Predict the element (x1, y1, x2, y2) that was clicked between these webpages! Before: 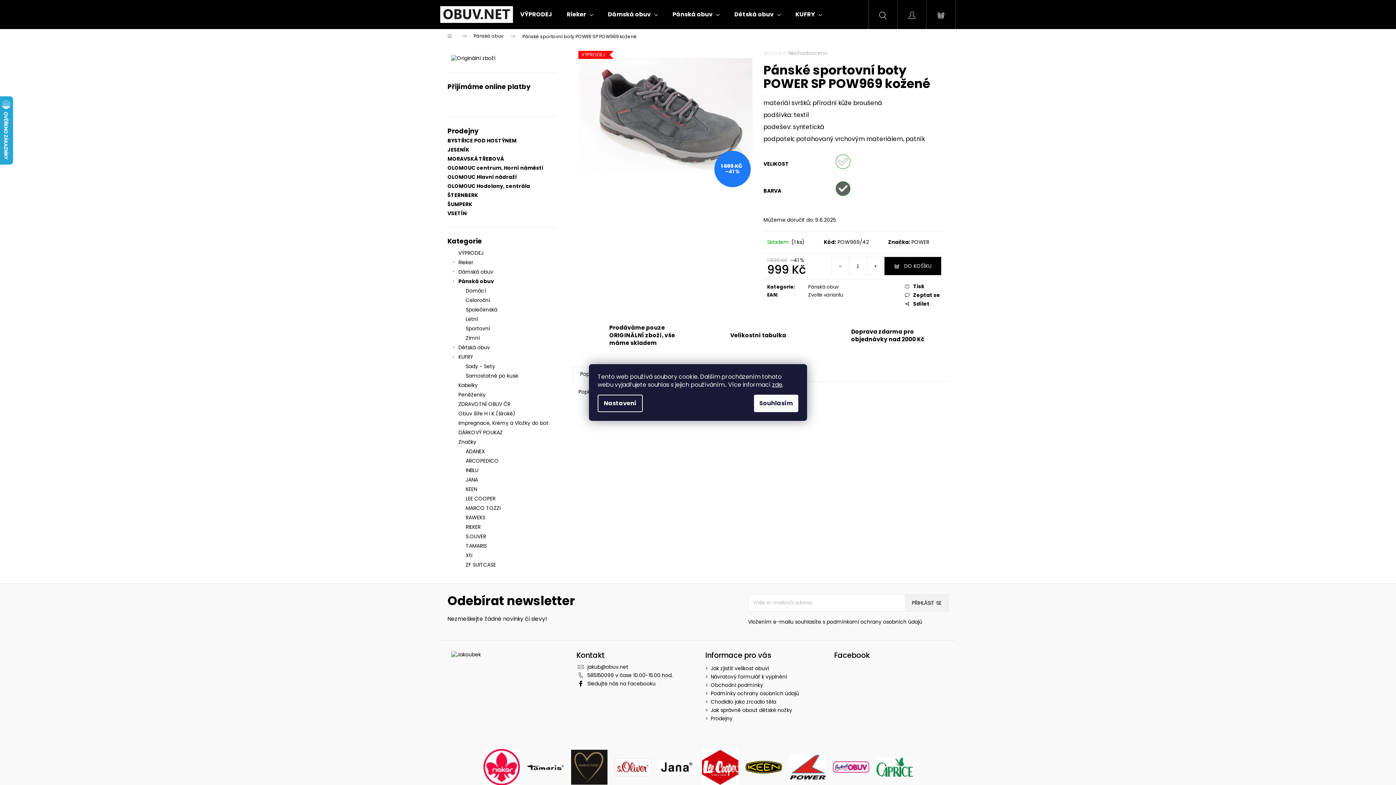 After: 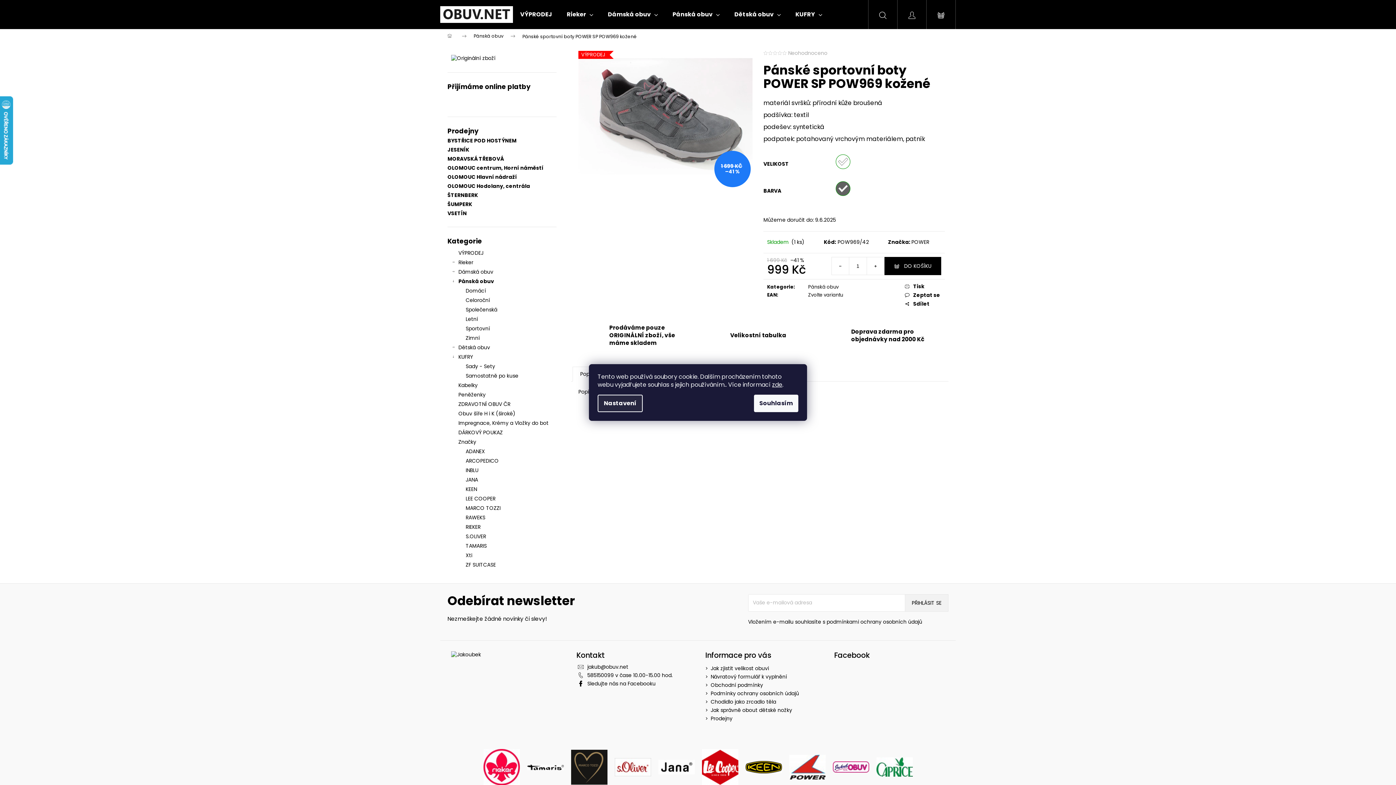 Action: bbox: (597, 394, 642, 412) label: Nastavení